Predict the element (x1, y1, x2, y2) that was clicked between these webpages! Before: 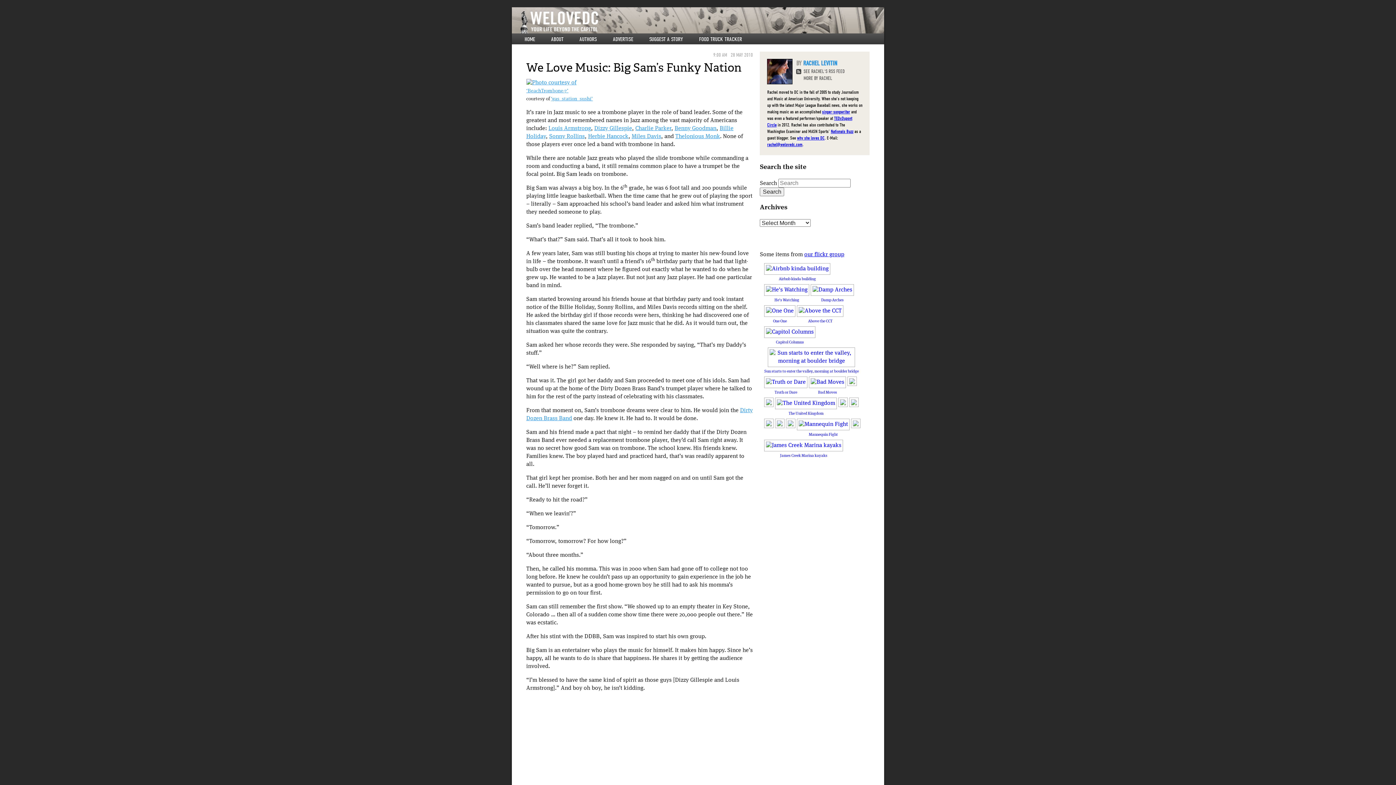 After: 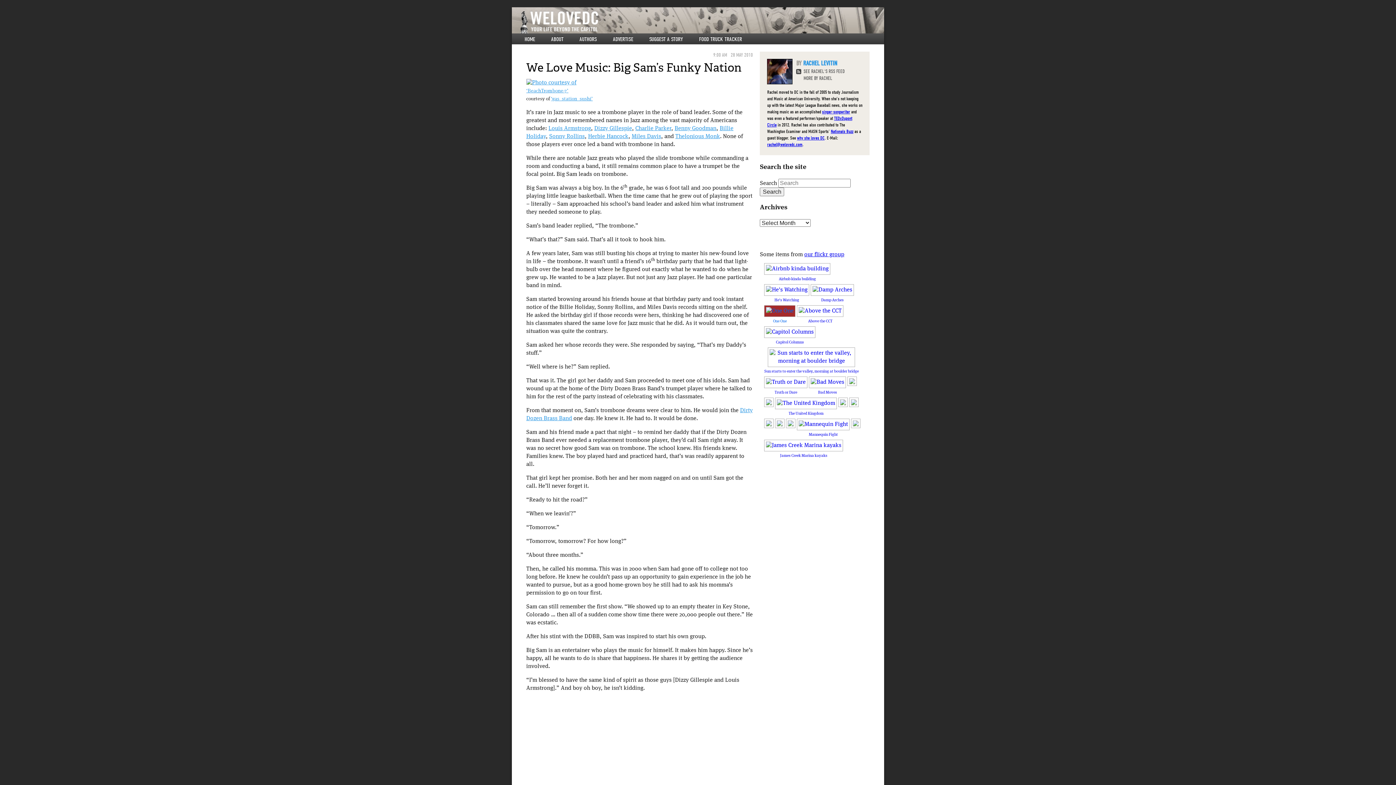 Action: bbox: (764, 308, 795, 323) label: 
One One